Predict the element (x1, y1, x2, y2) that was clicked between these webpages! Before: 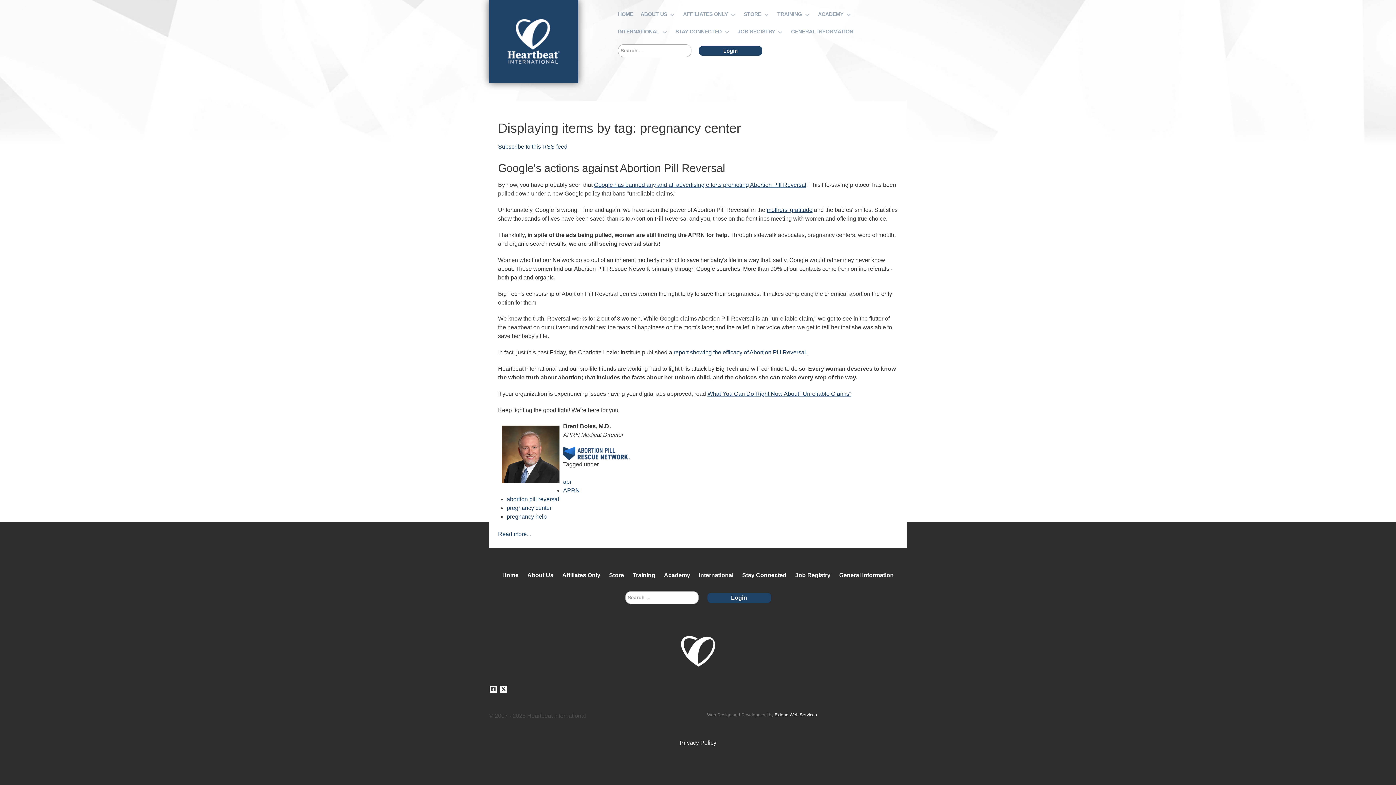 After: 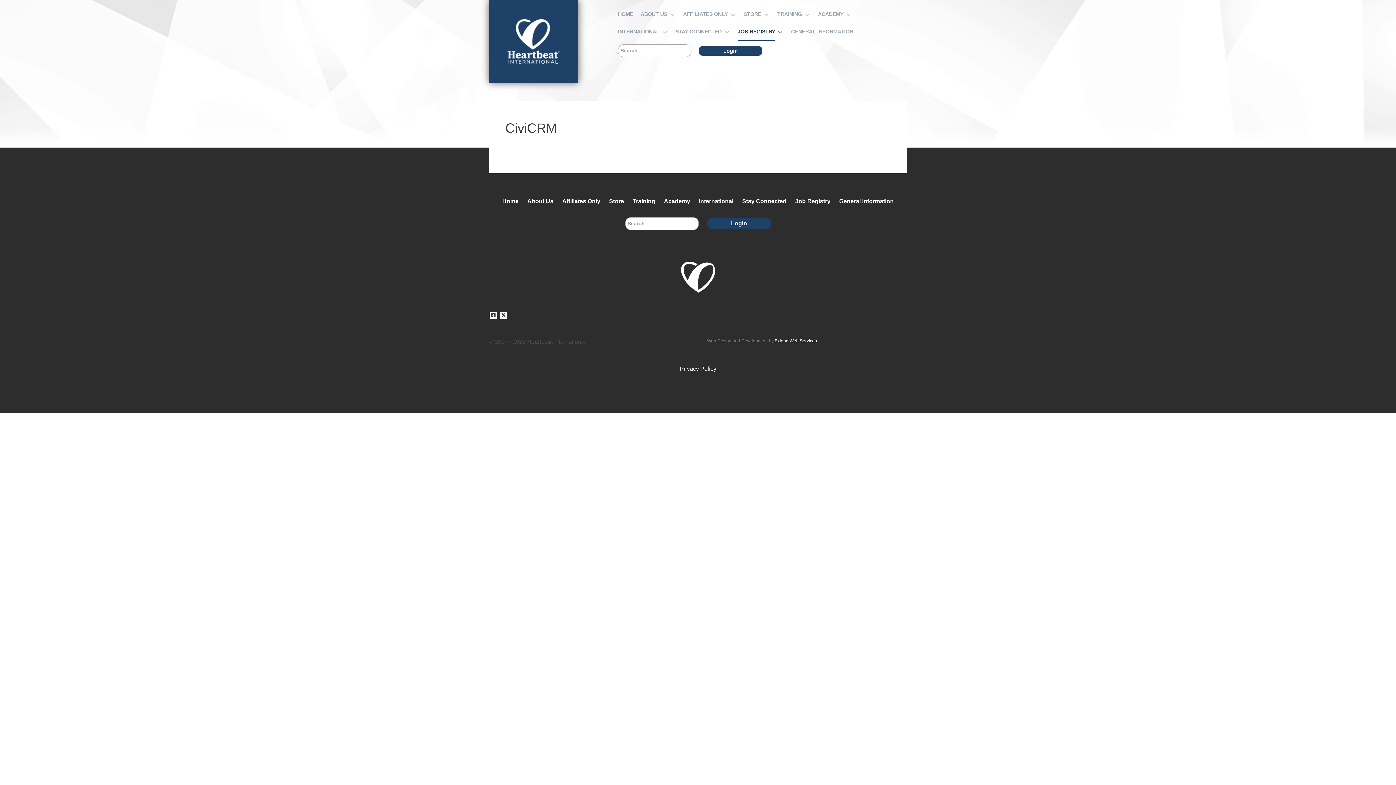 Action: label: Job Registry bbox: (795, 569, 830, 581)